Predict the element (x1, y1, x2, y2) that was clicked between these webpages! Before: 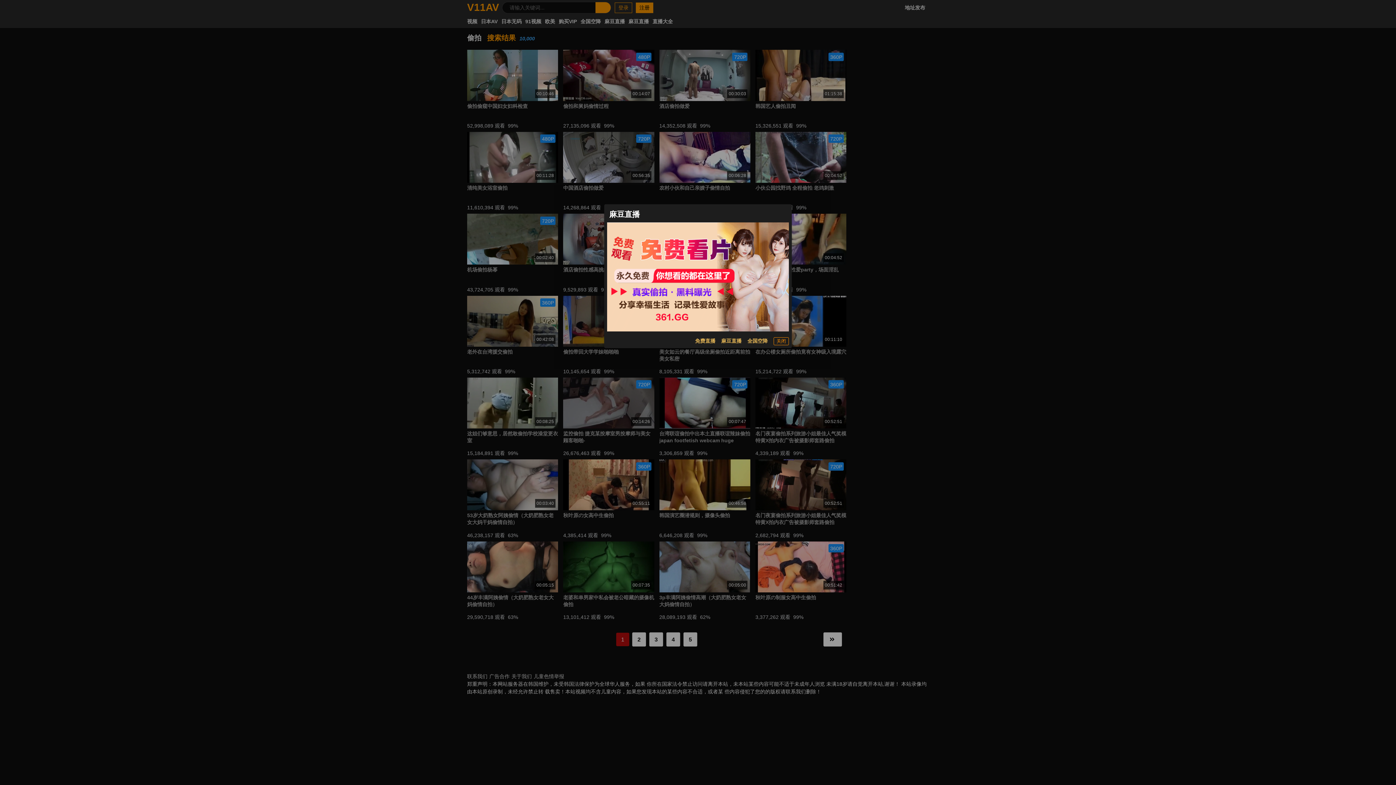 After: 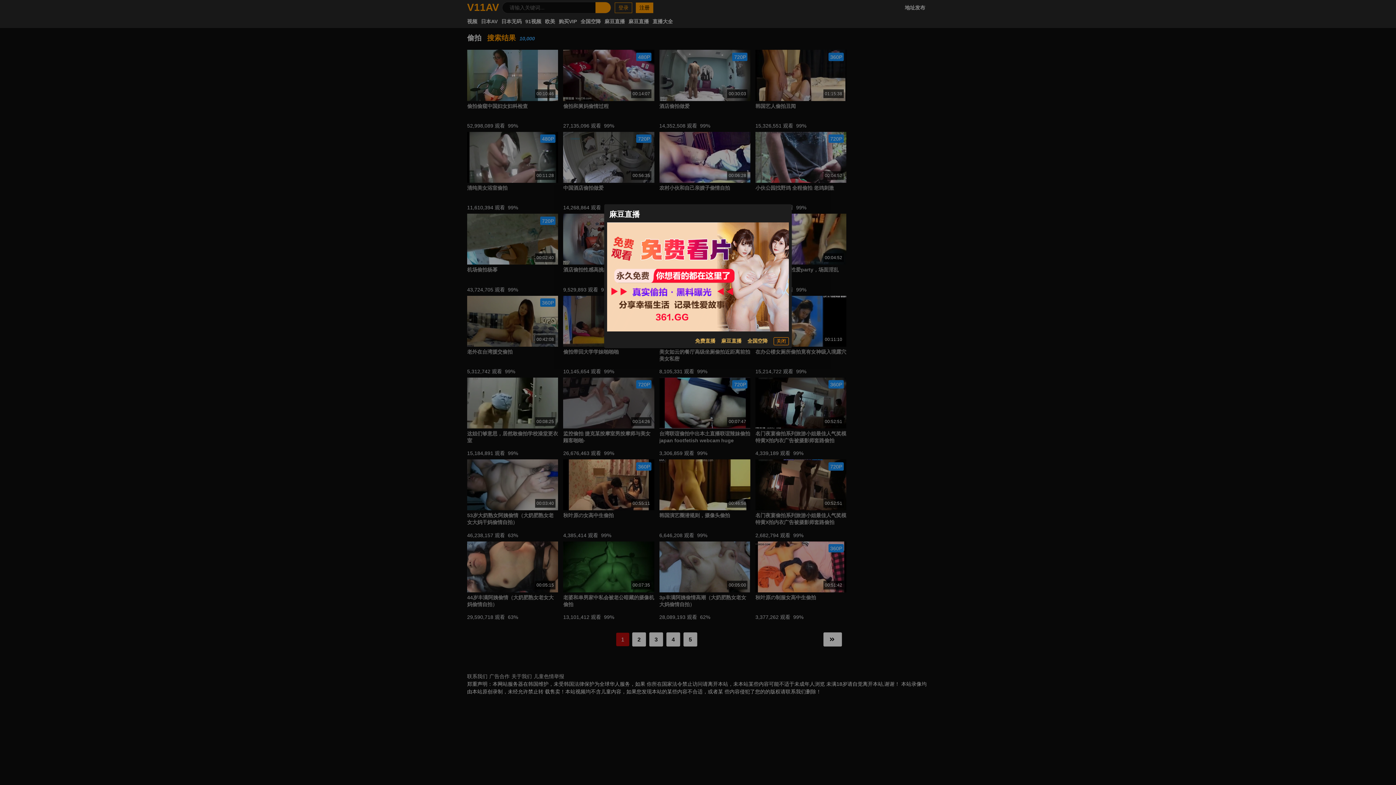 Action: label: 免费直播 bbox: (695, 337, 715, 345)